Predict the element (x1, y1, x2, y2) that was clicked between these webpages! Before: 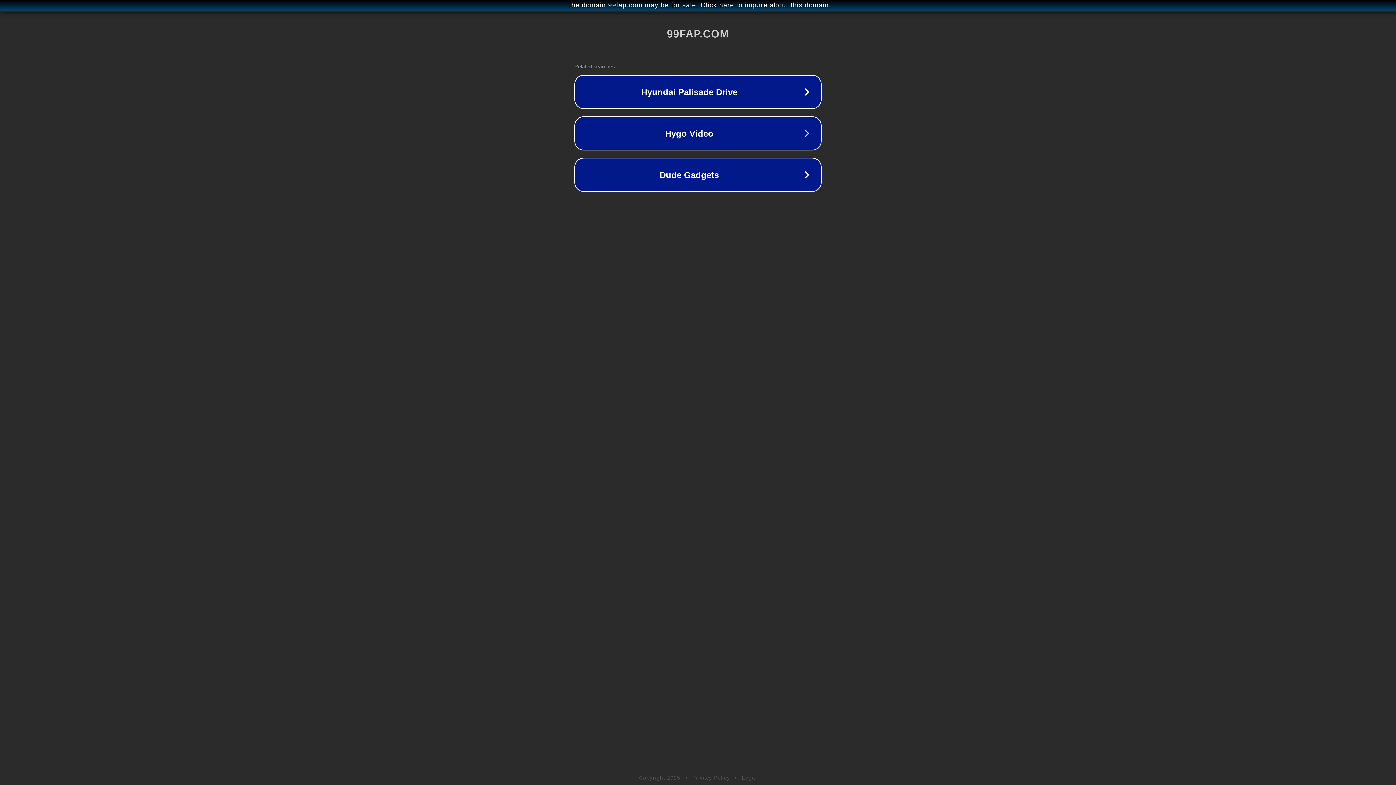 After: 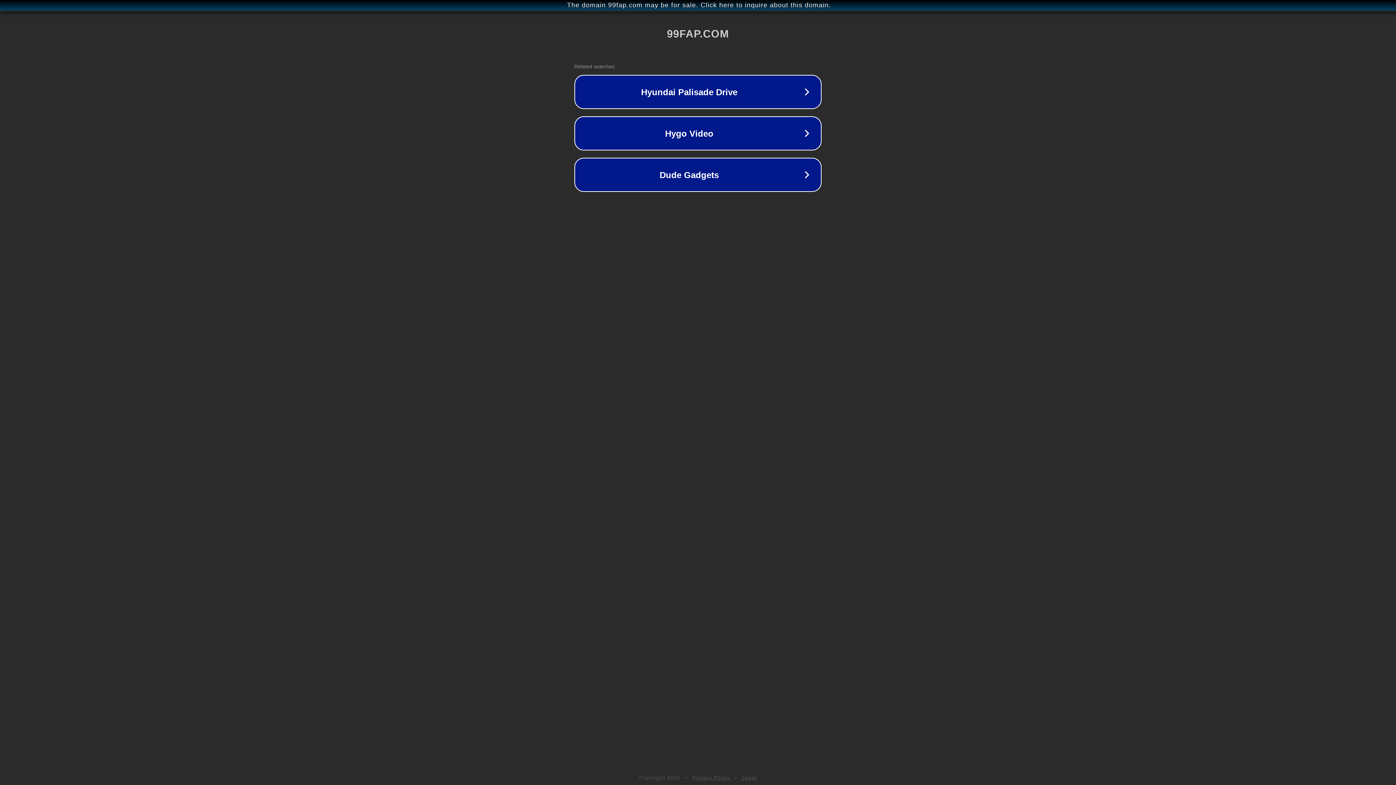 Action: bbox: (692, 775, 730, 781) label: Privacy Policy